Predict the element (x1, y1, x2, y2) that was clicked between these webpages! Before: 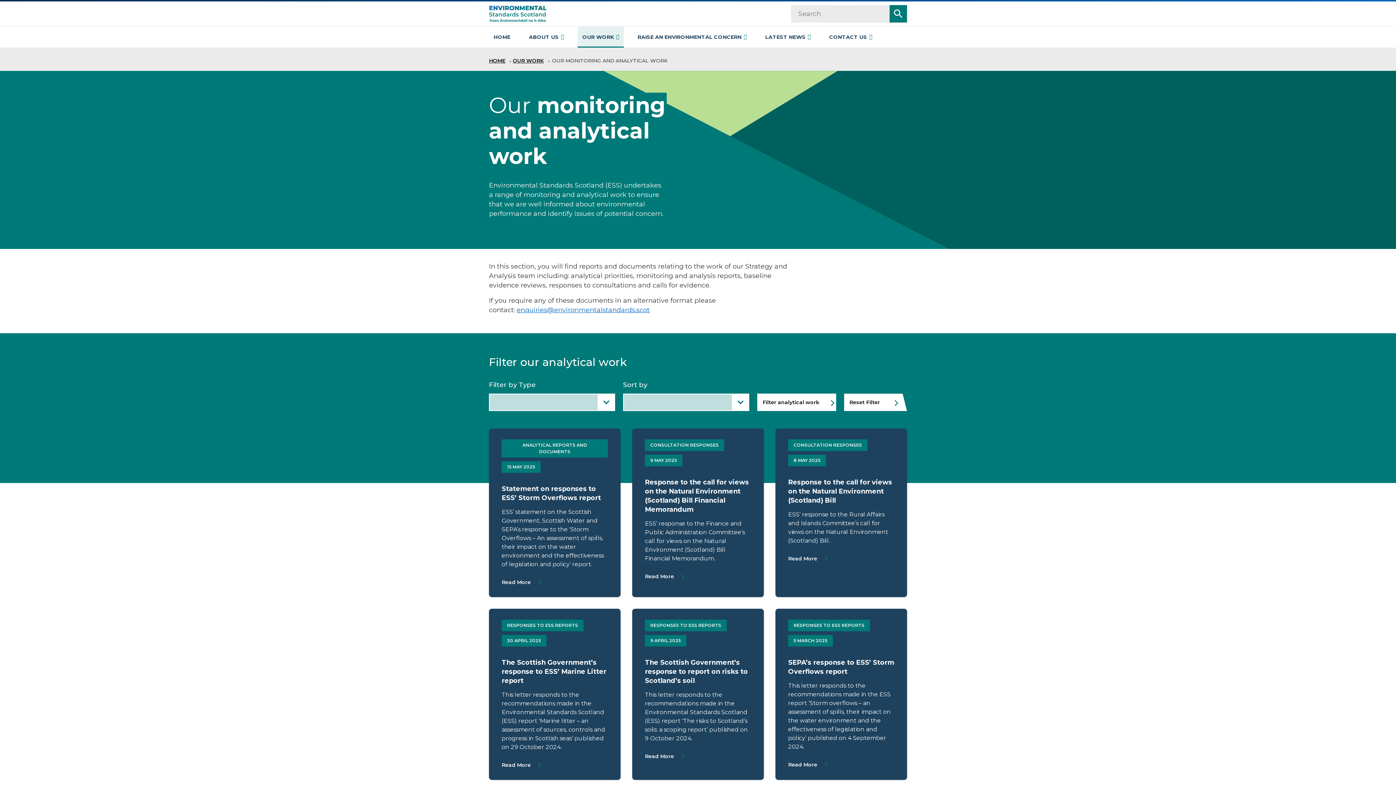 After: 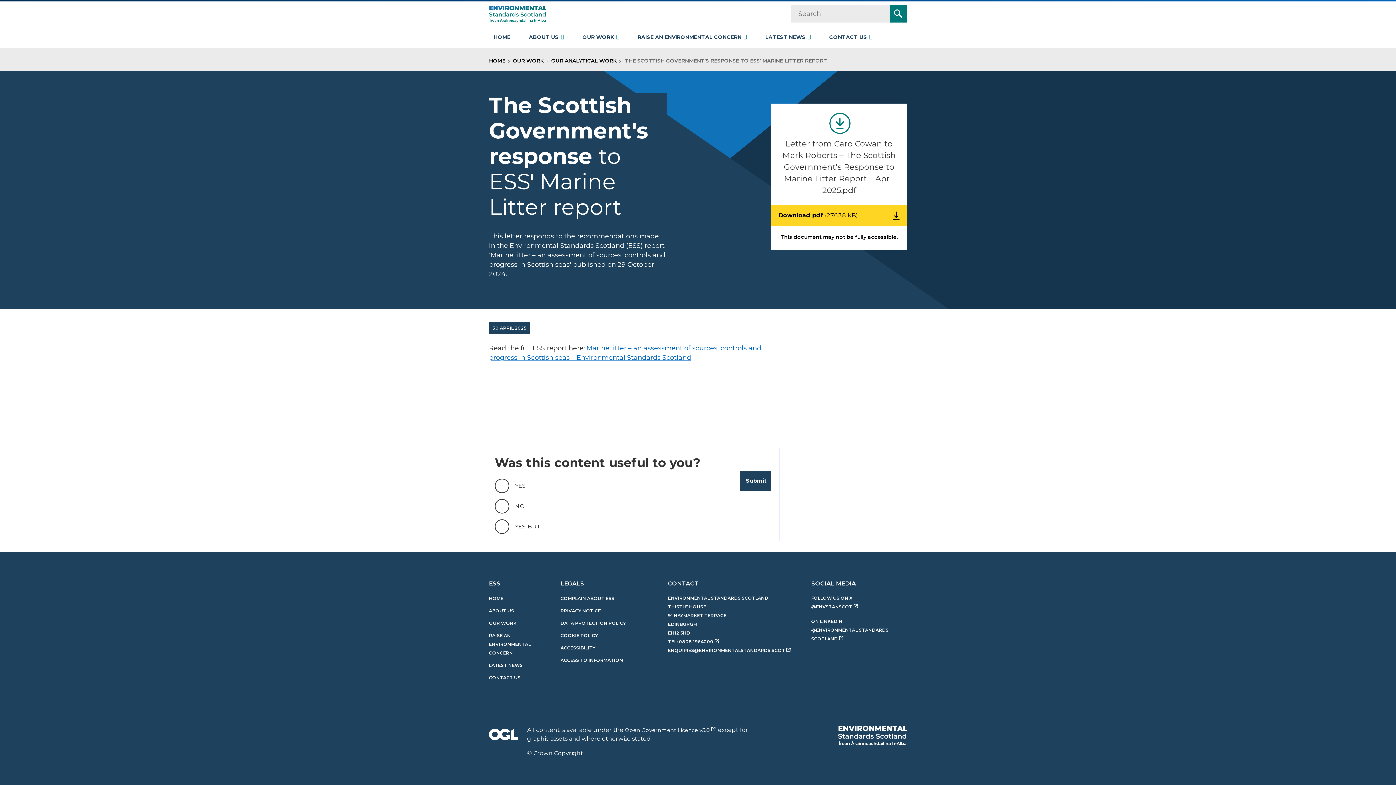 Action: bbox: (501, 659, 606, 685) label: The Scottish Government’s response to ESS’ Marine Litter report